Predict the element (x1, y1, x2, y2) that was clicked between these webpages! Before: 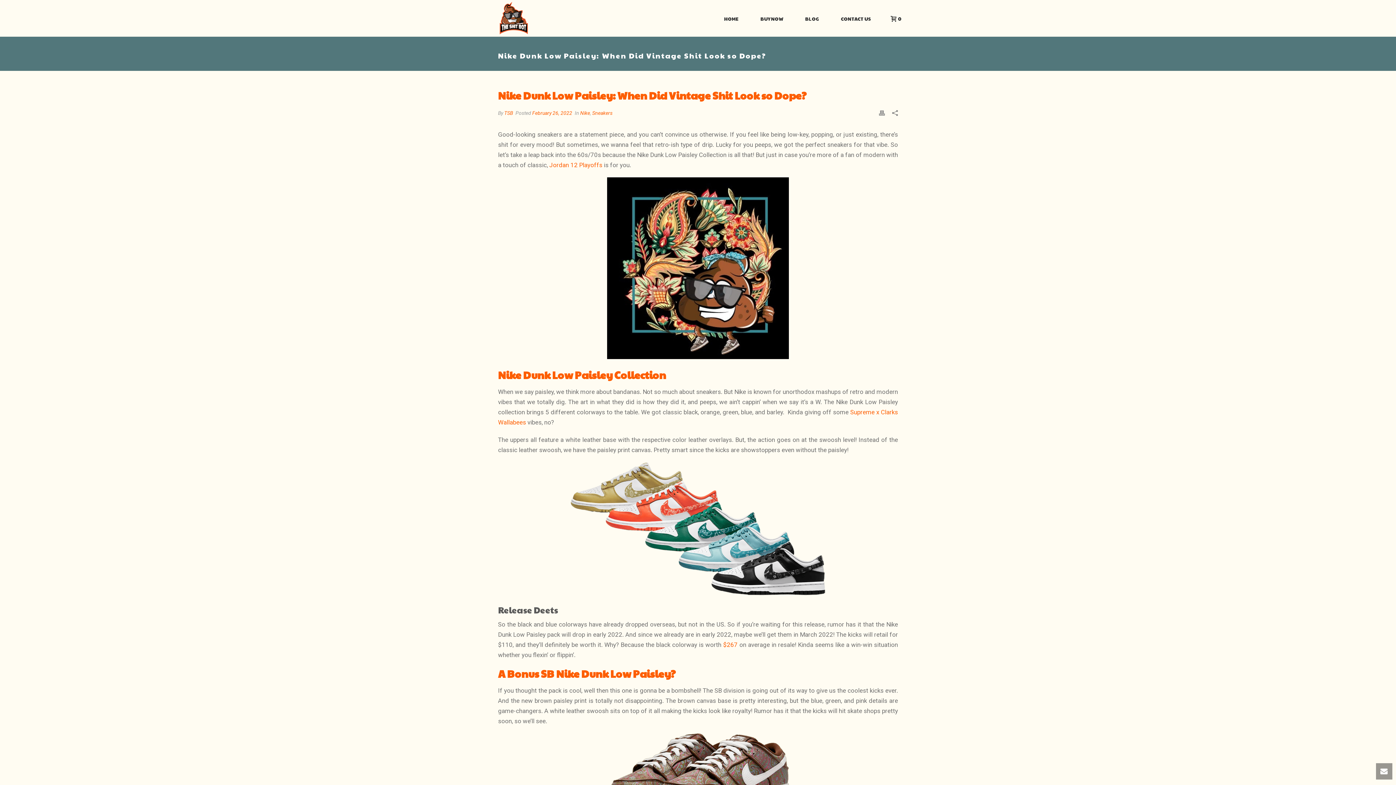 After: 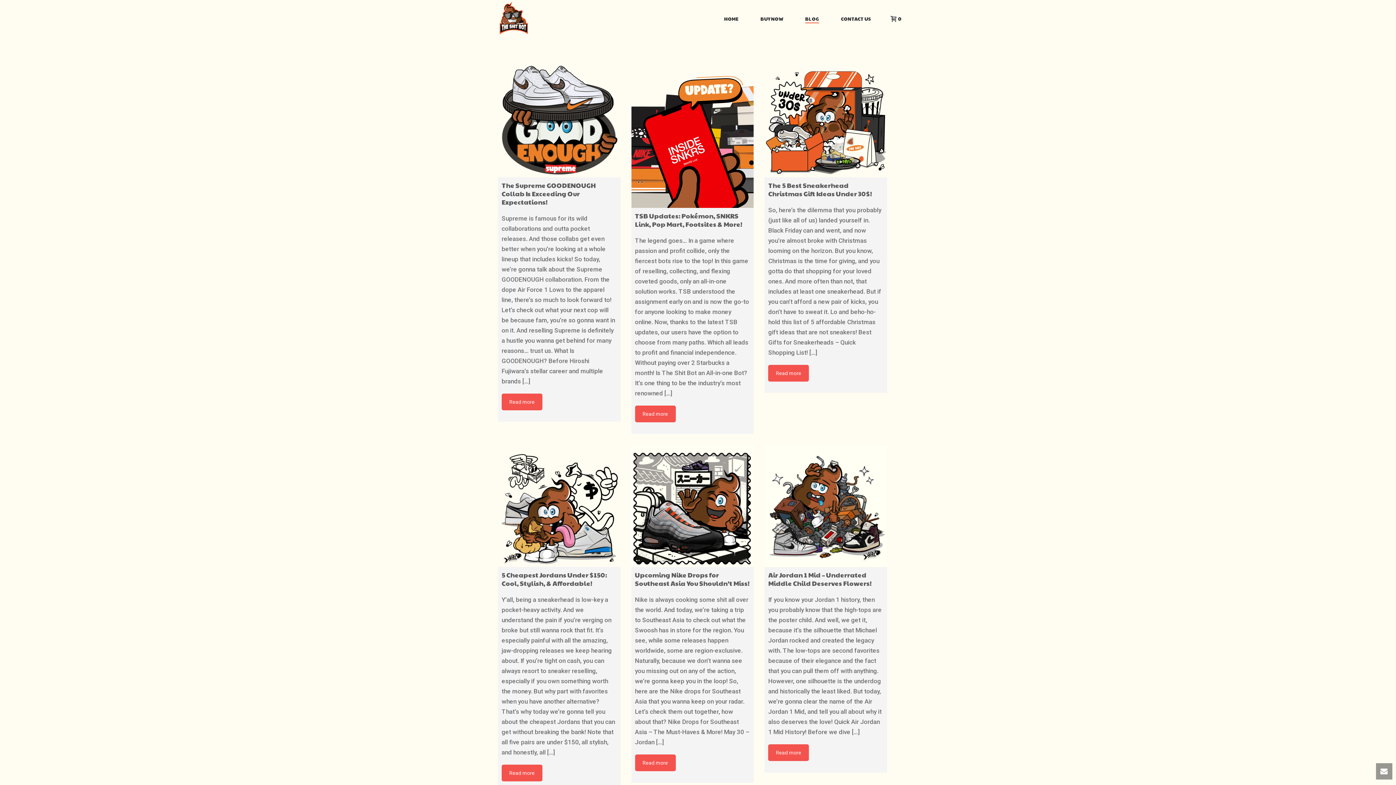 Action: bbox: (794, 14, 830, 23) label: BLOG